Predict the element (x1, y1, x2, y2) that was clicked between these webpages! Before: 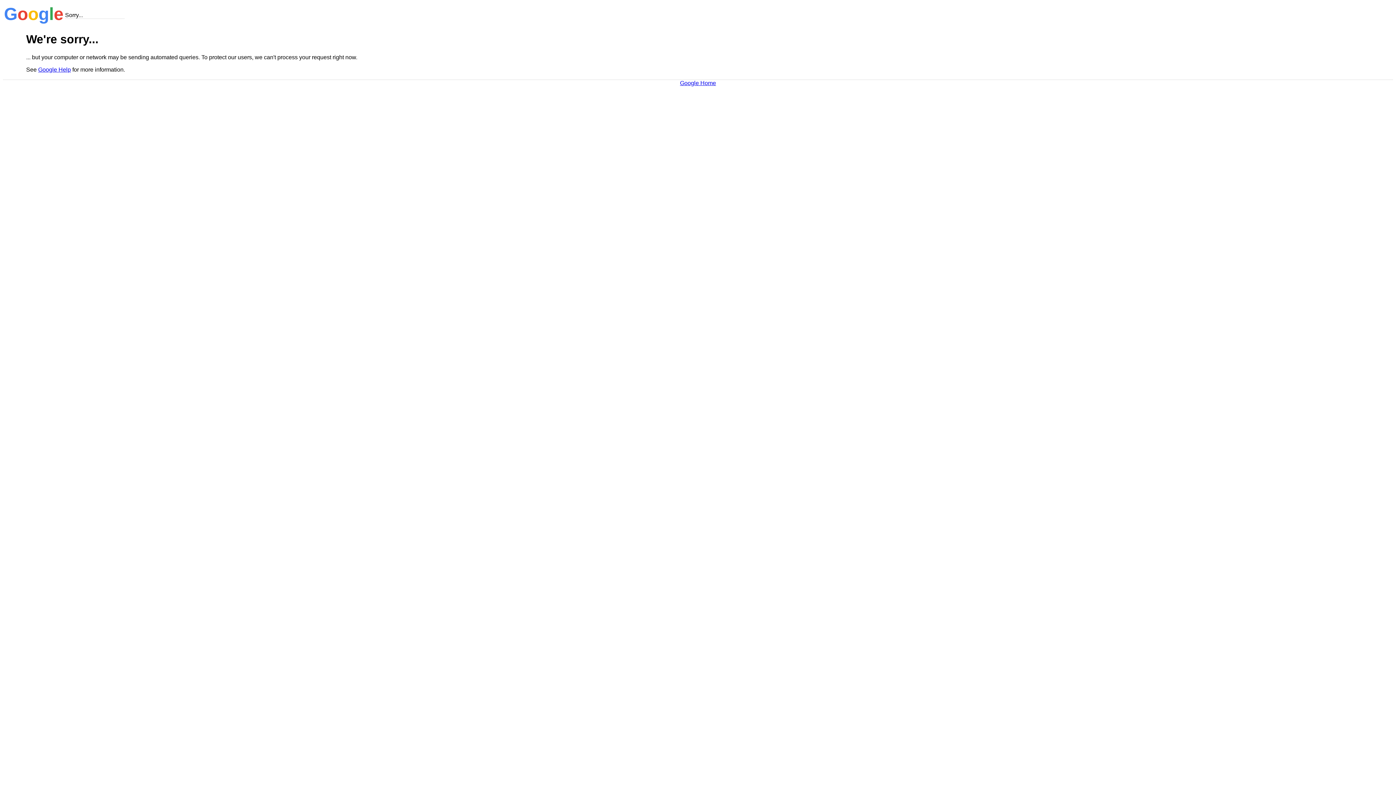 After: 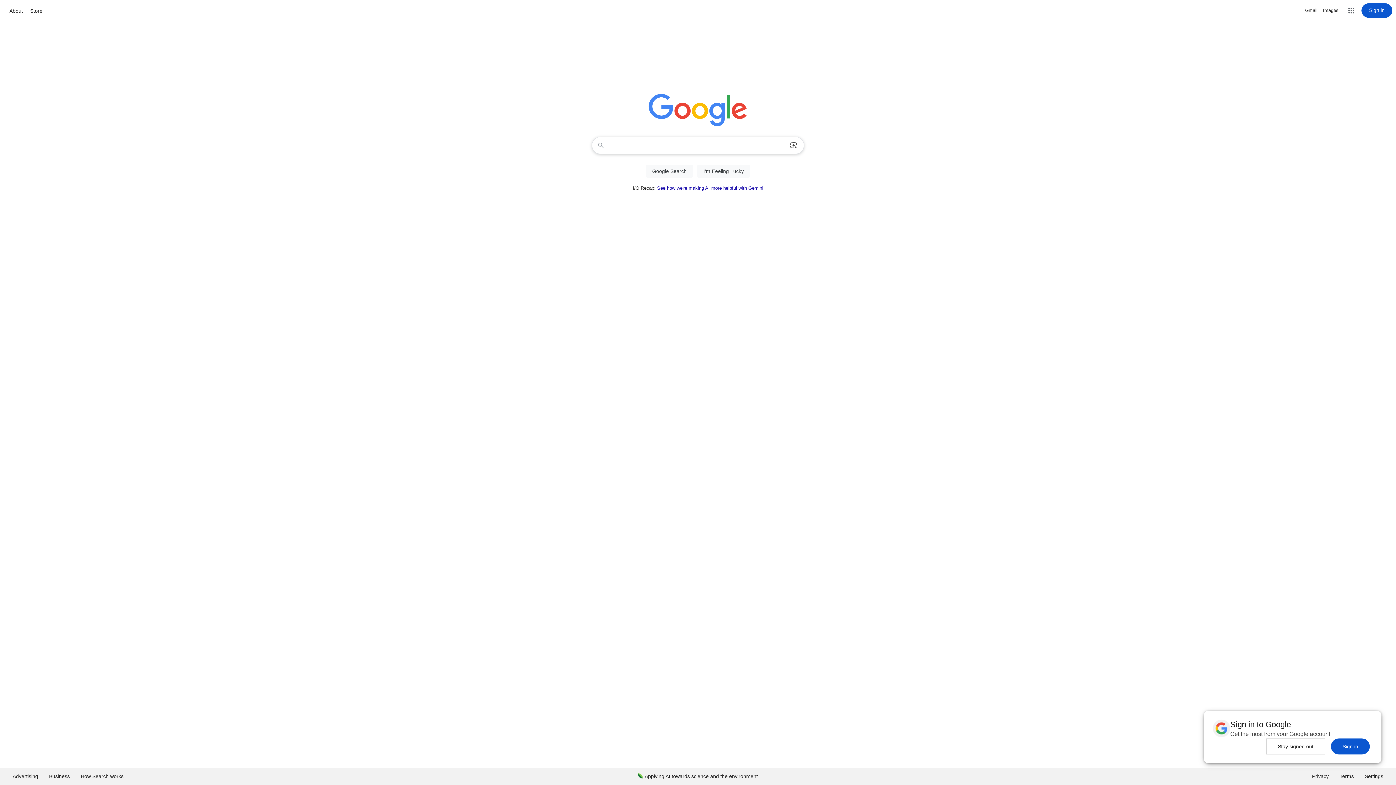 Action: bbox: (680, 79, 716, 86) label: Google Home